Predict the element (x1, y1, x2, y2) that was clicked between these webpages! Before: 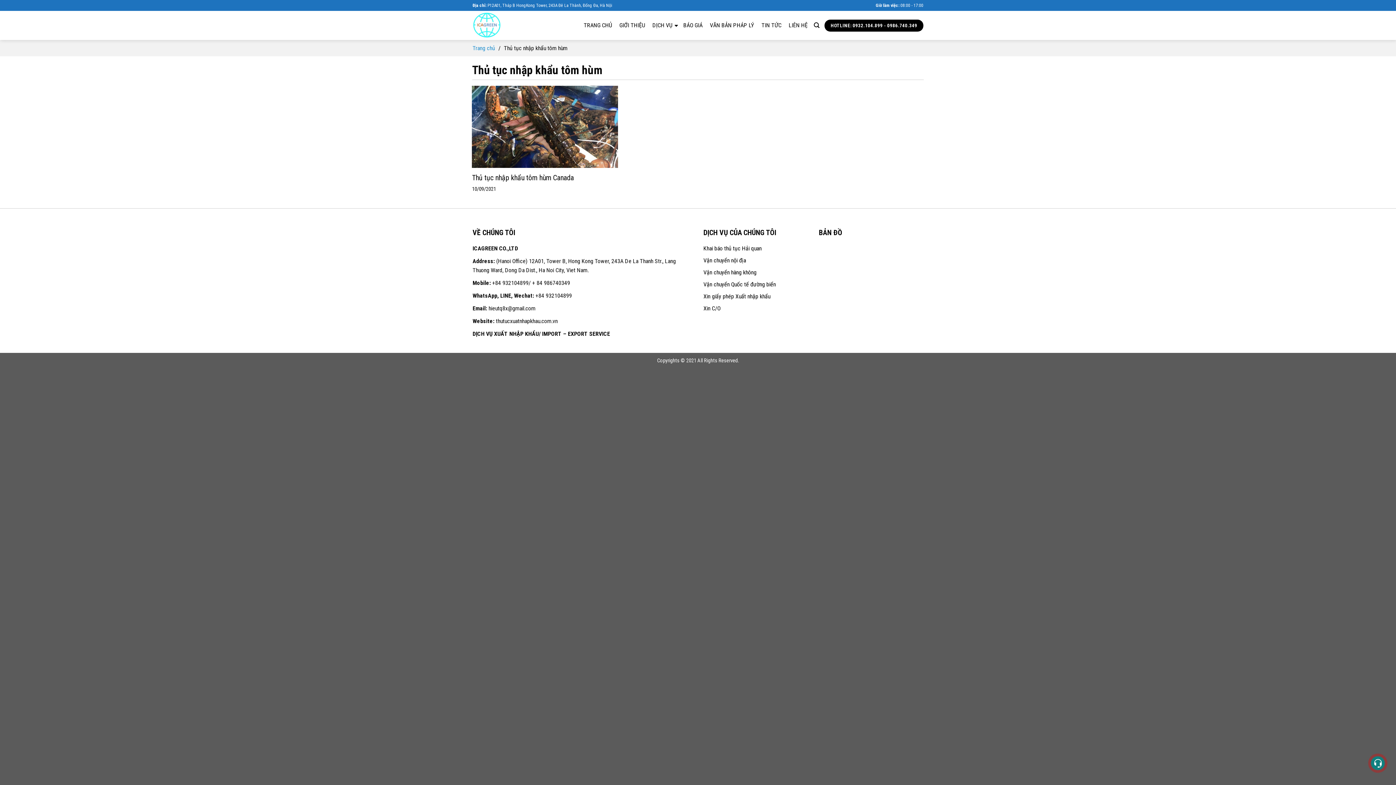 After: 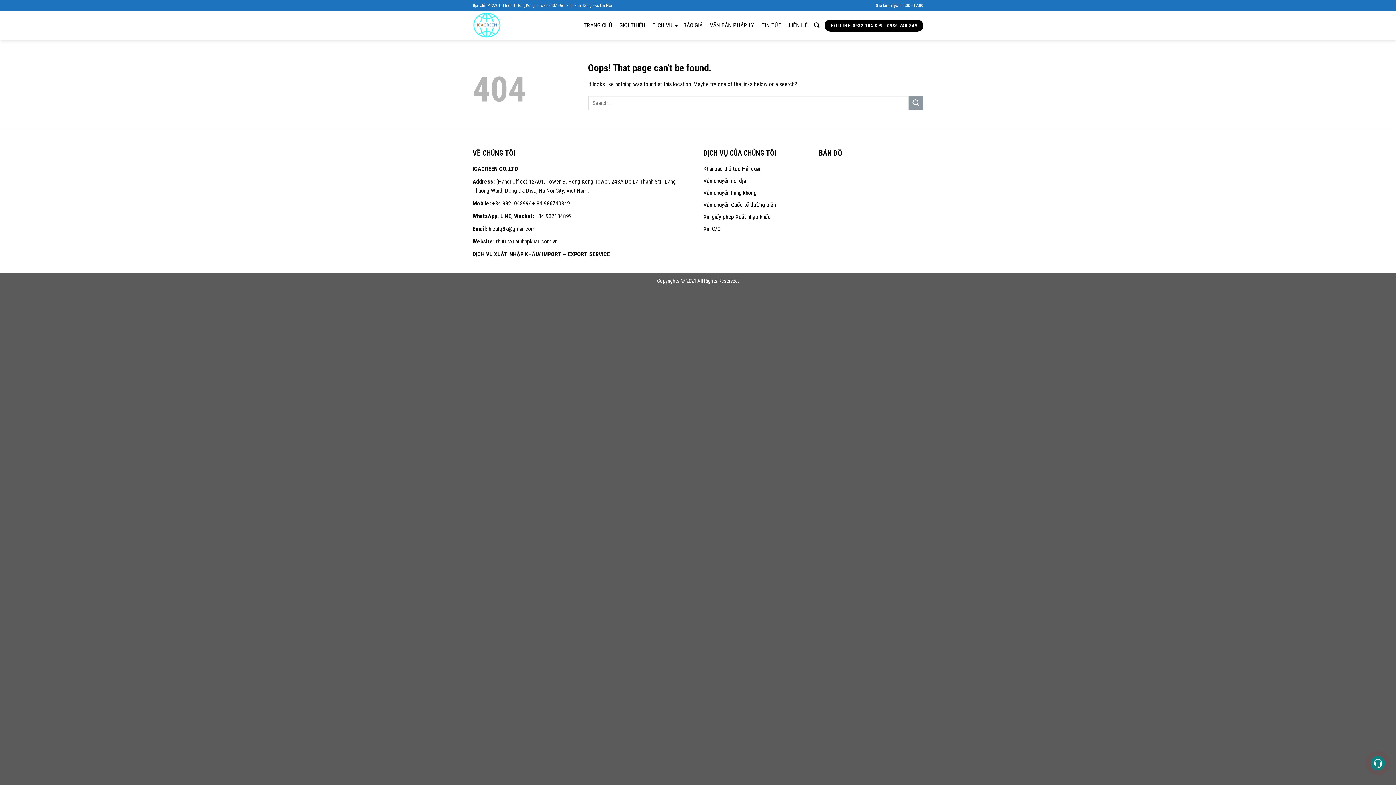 Action: label: Vận chuyển nội địa bbox: (703, 256, 746, 263)